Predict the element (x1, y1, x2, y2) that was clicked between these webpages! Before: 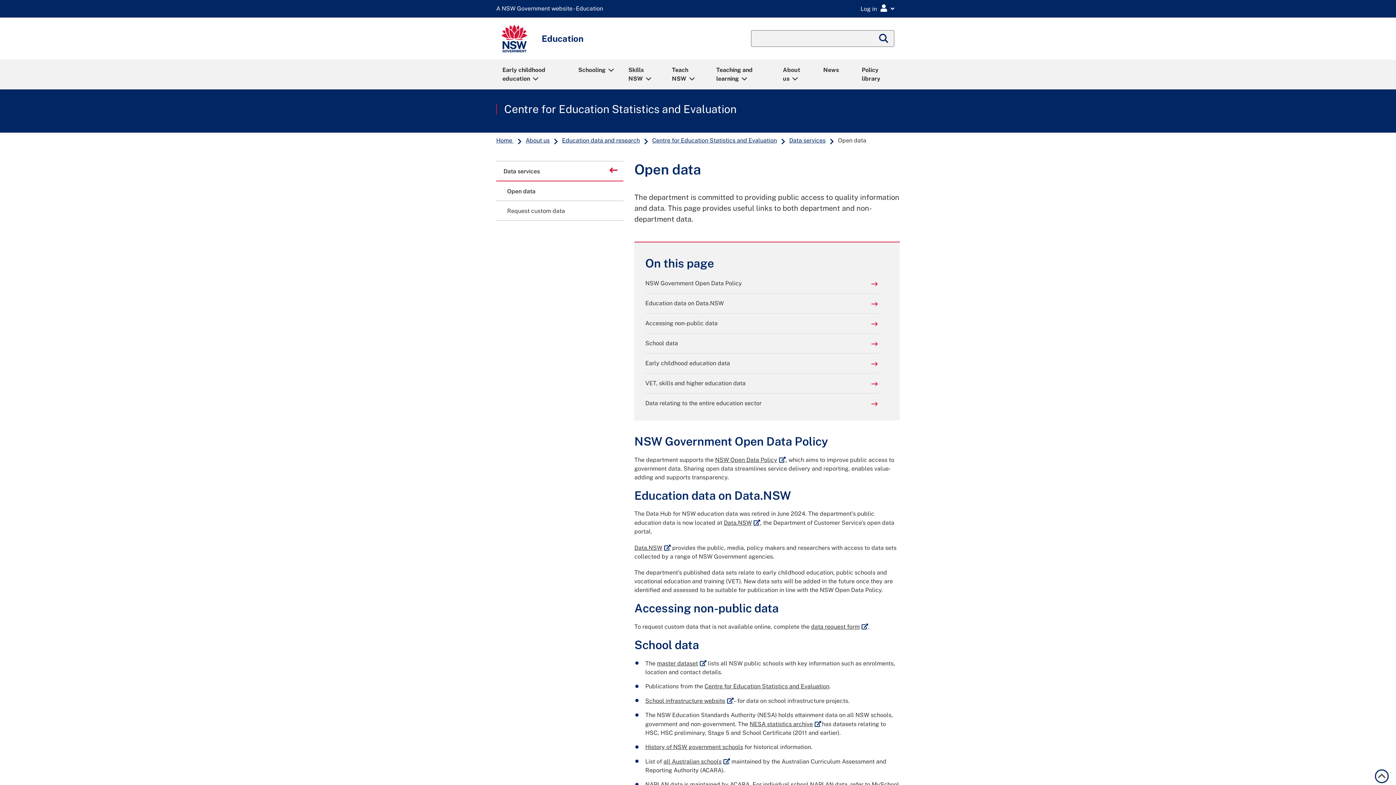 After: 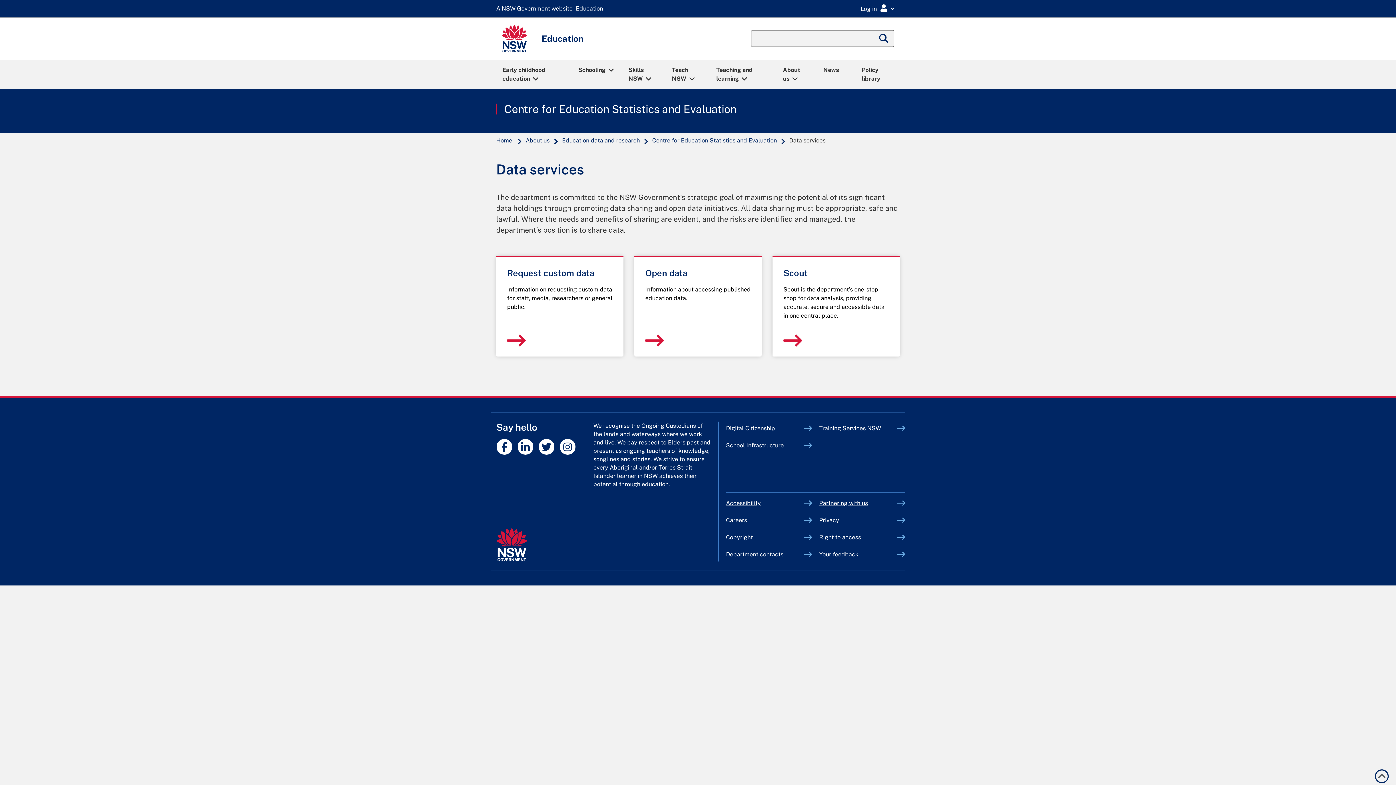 Action: label: Data services bbox: (788, 137, 826, 143)